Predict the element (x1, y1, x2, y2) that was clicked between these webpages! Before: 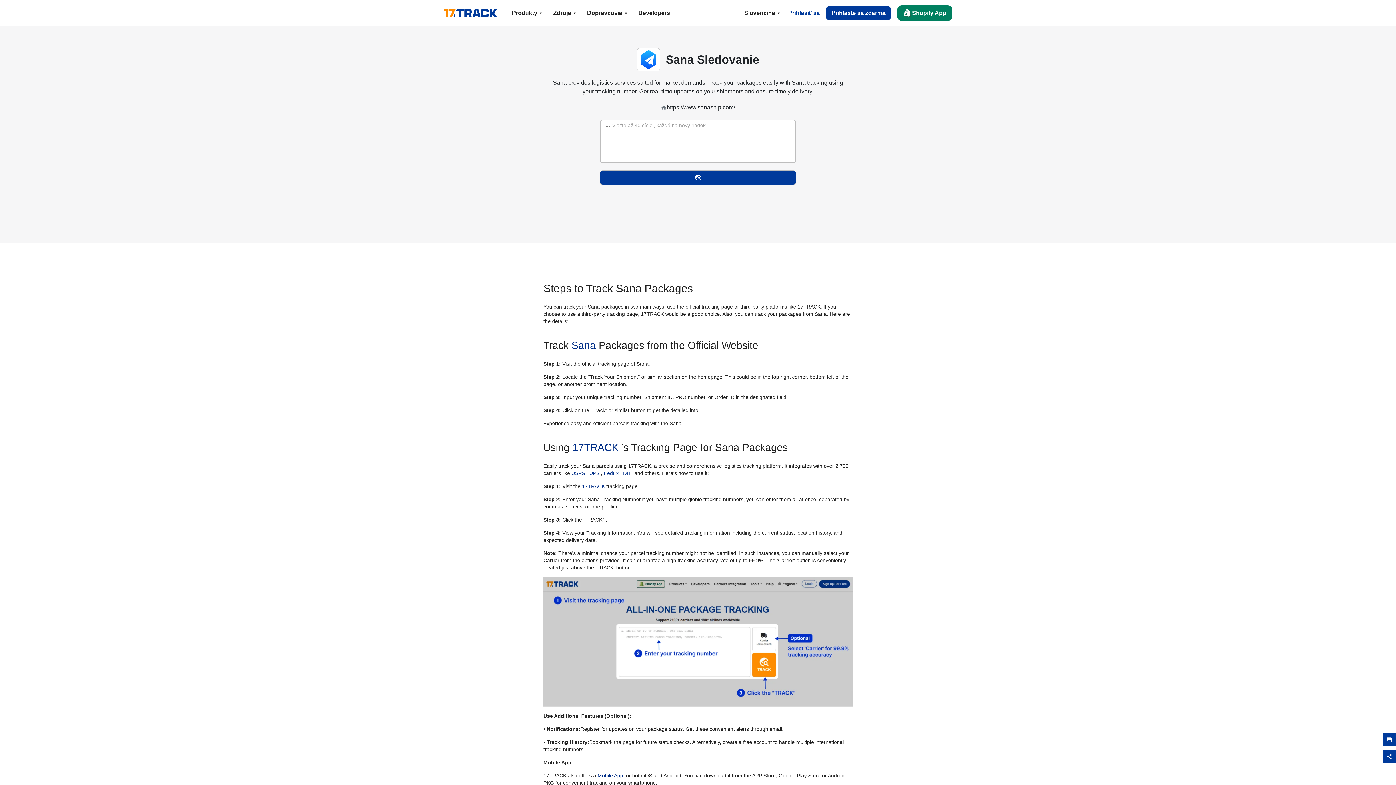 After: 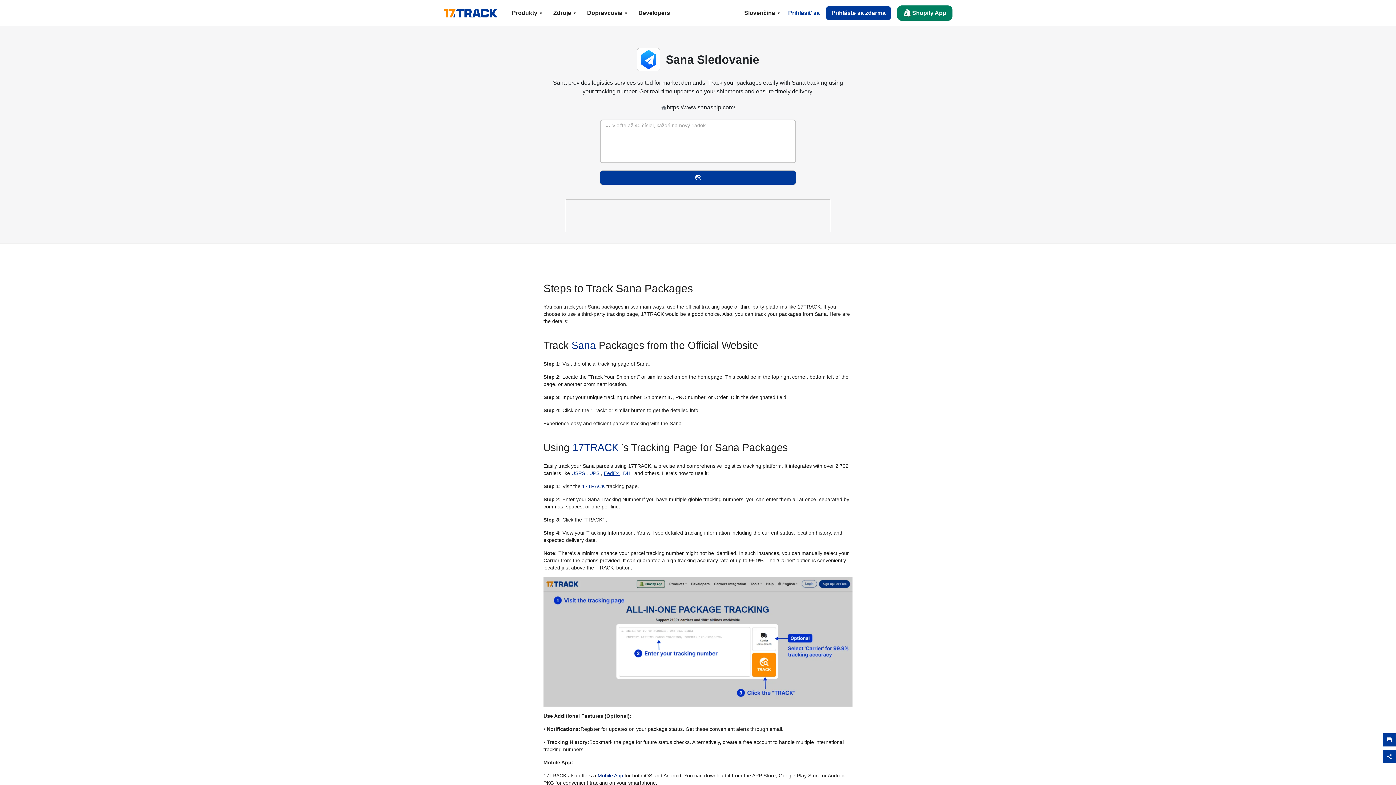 Action: label: FedEx  bbox: (604, 470, 620, 476)